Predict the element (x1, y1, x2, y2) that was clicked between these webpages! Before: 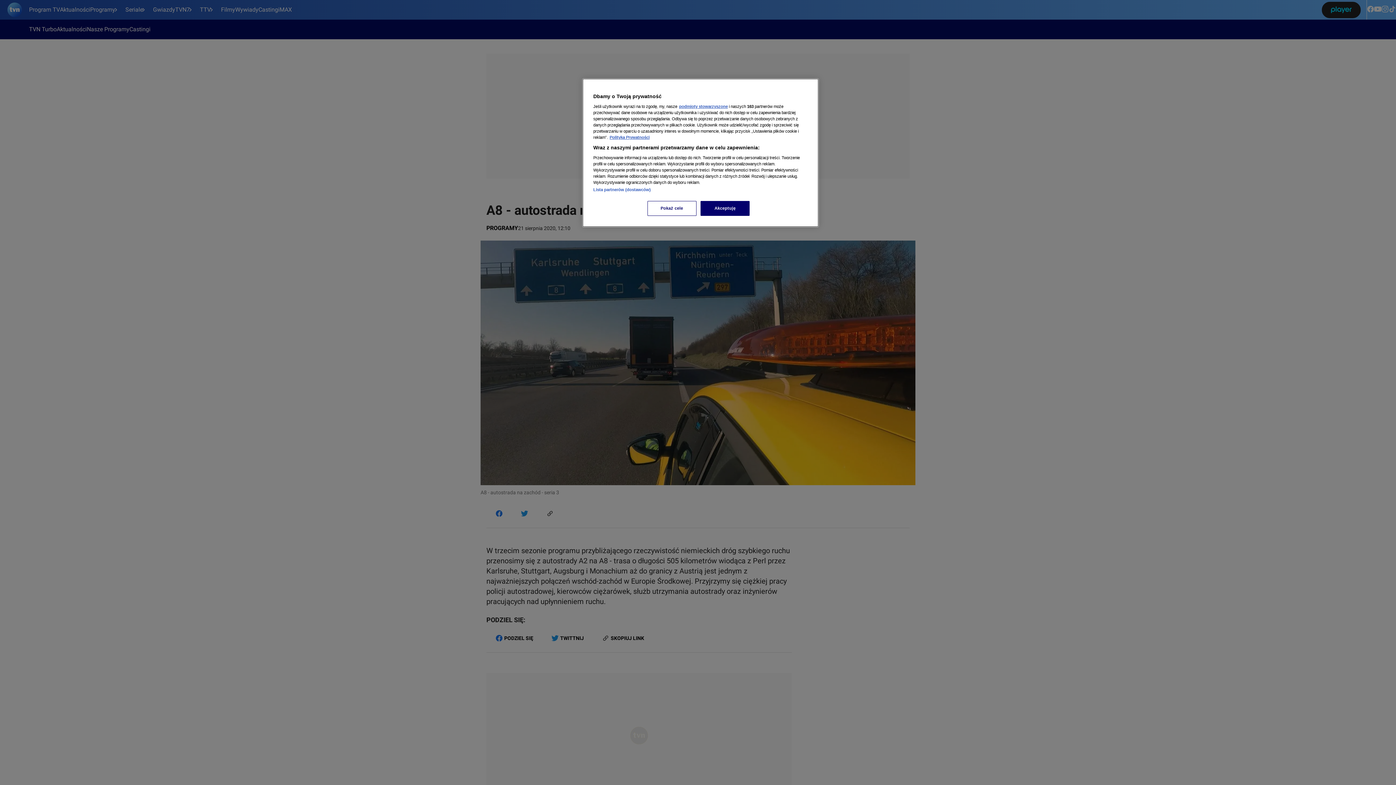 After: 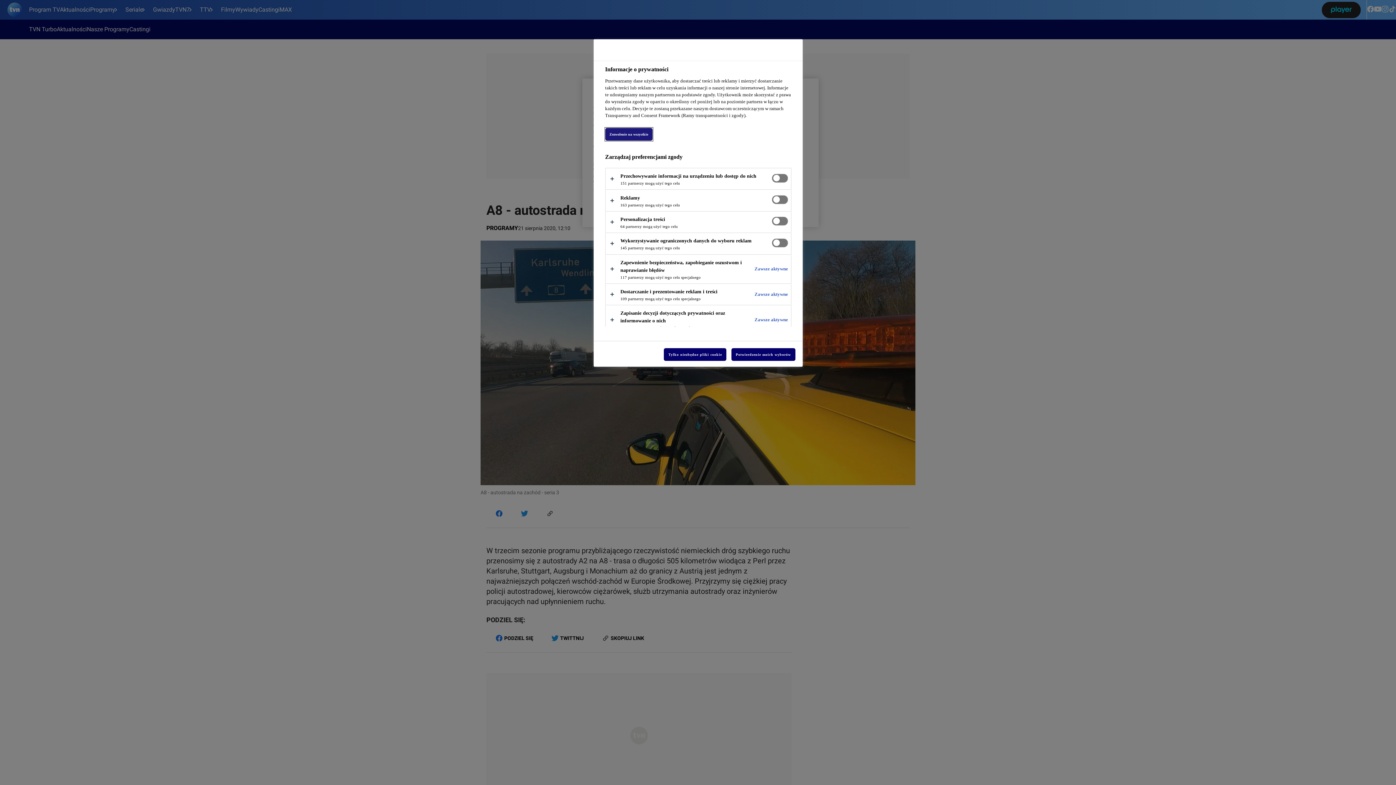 Action: bbox: (647, 201, 696, 216) label: Pokaż cele